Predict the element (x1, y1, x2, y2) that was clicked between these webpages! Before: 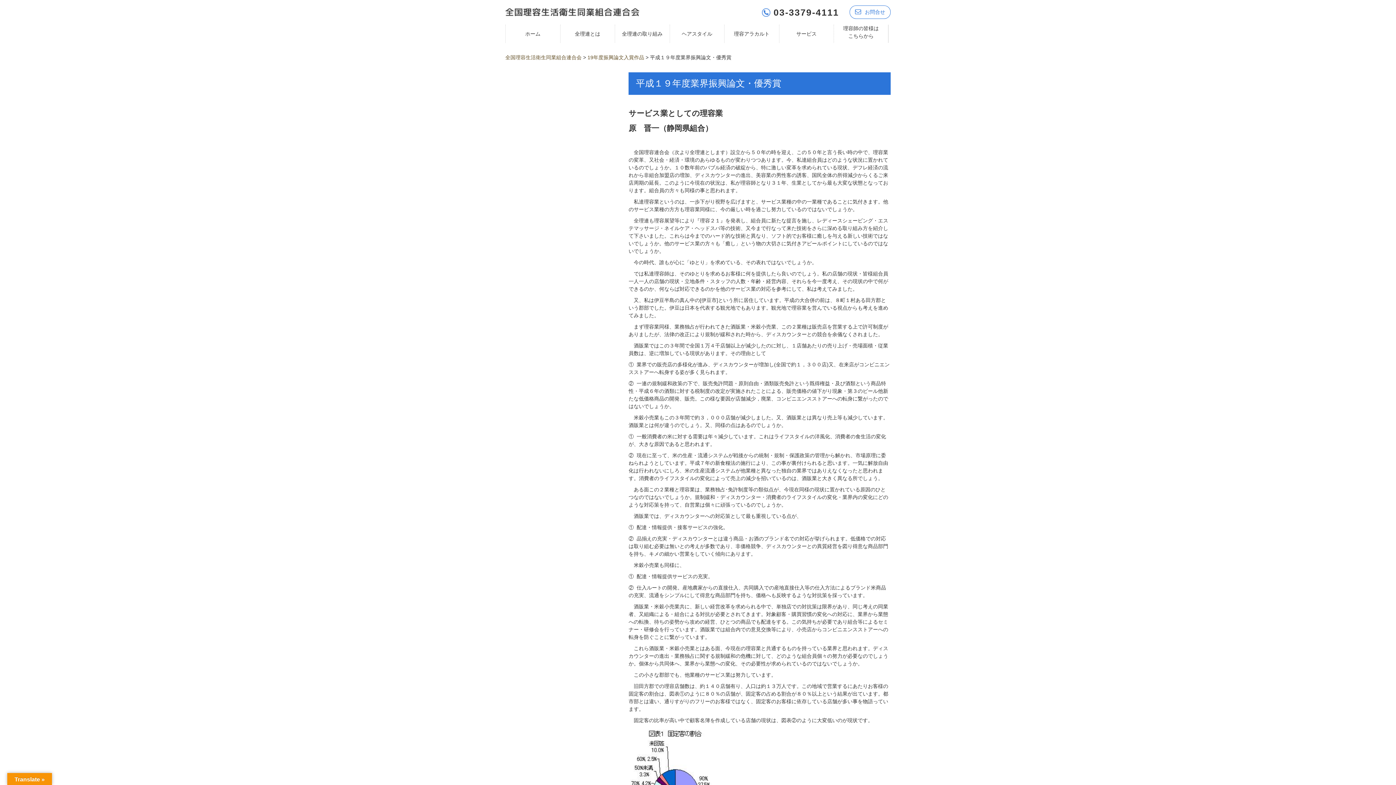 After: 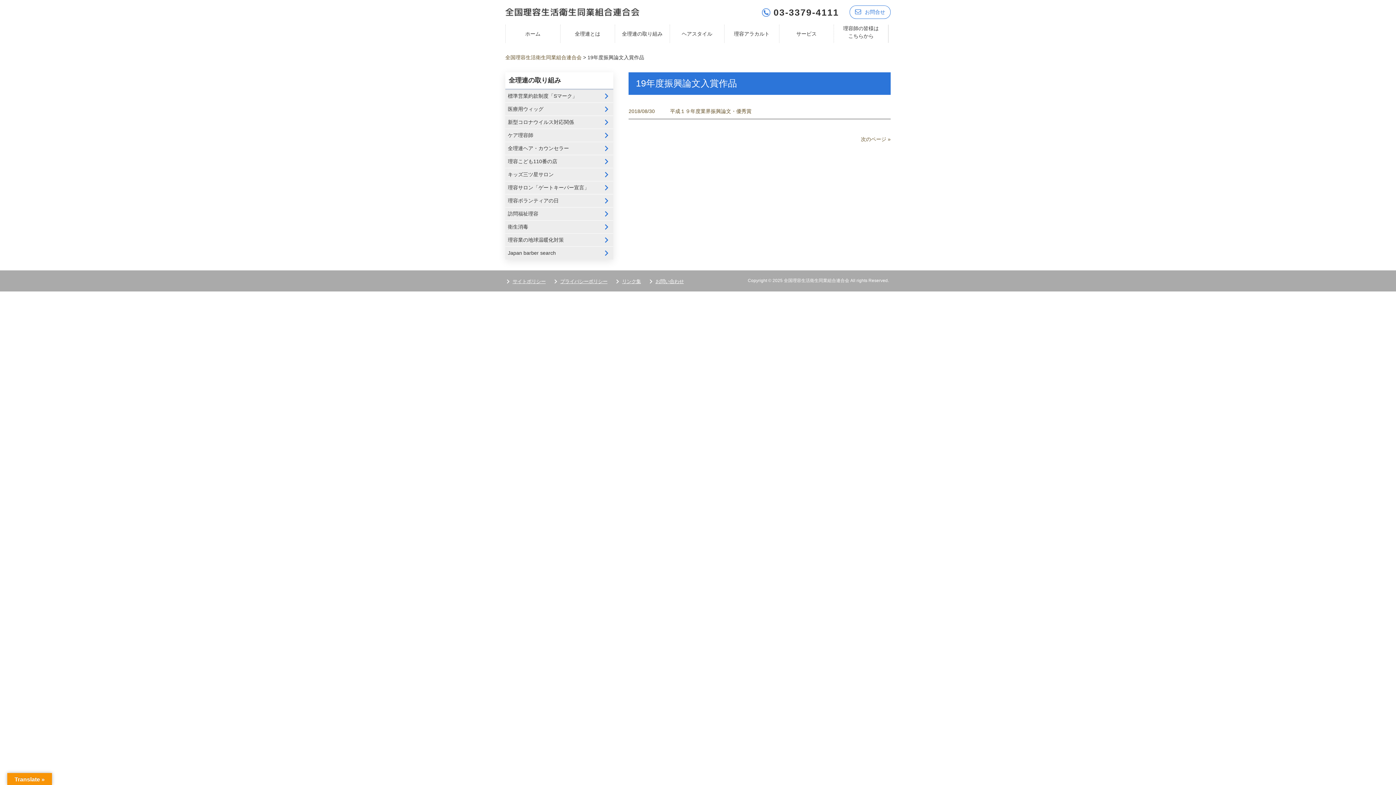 Action: bbox: (587, 54, 644, 60) label: 19年度振興論文入賞作品